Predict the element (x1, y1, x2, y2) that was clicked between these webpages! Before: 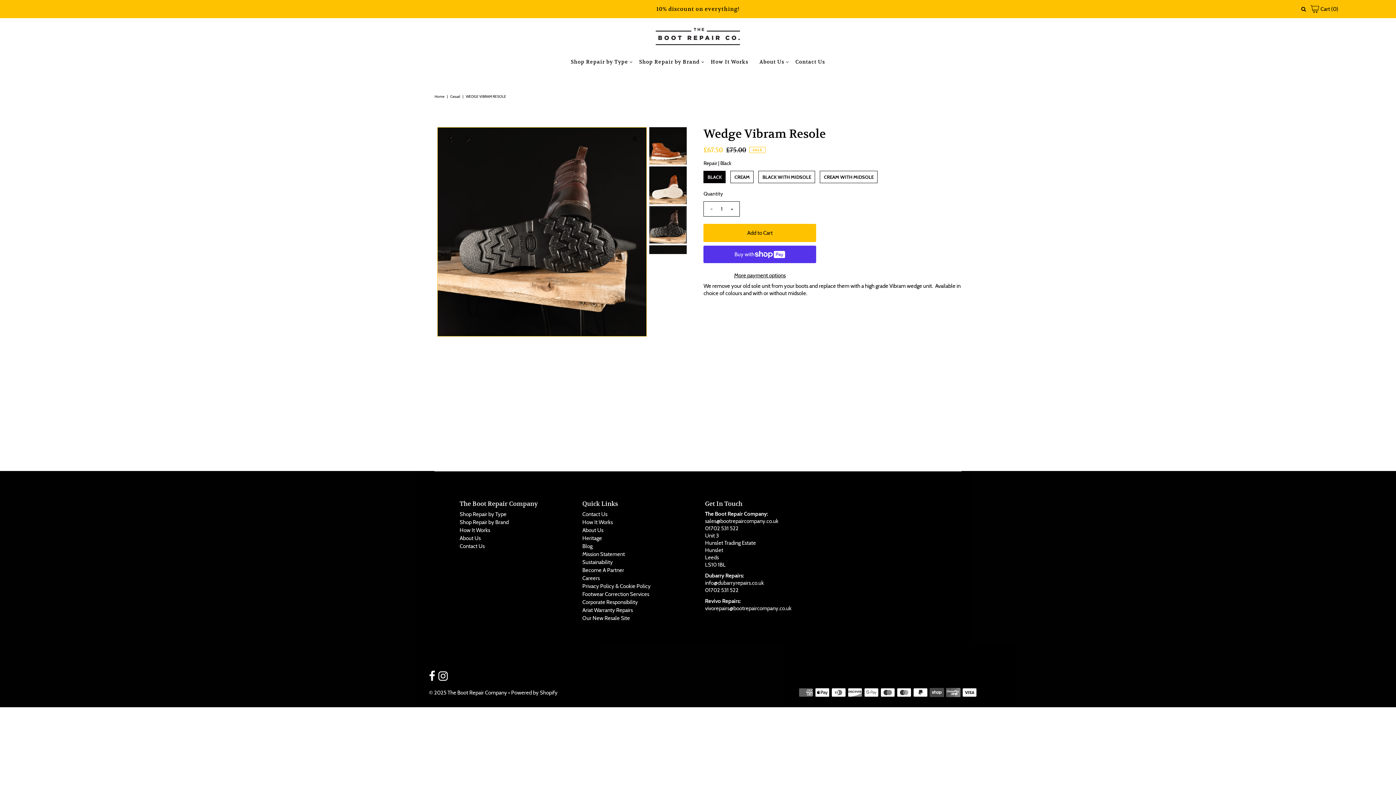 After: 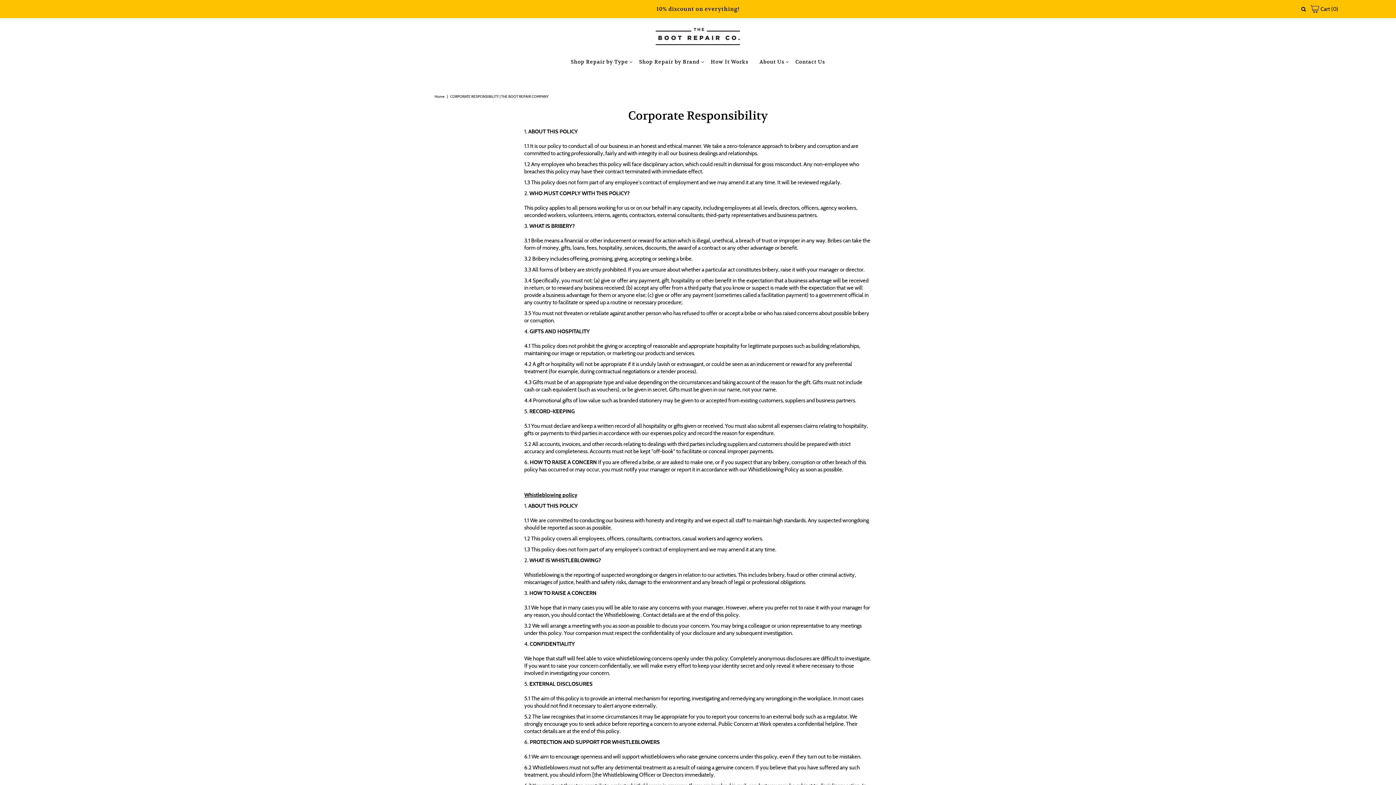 Action: label: Corporate Responsibility bbox: (582, 599, 638, 605)